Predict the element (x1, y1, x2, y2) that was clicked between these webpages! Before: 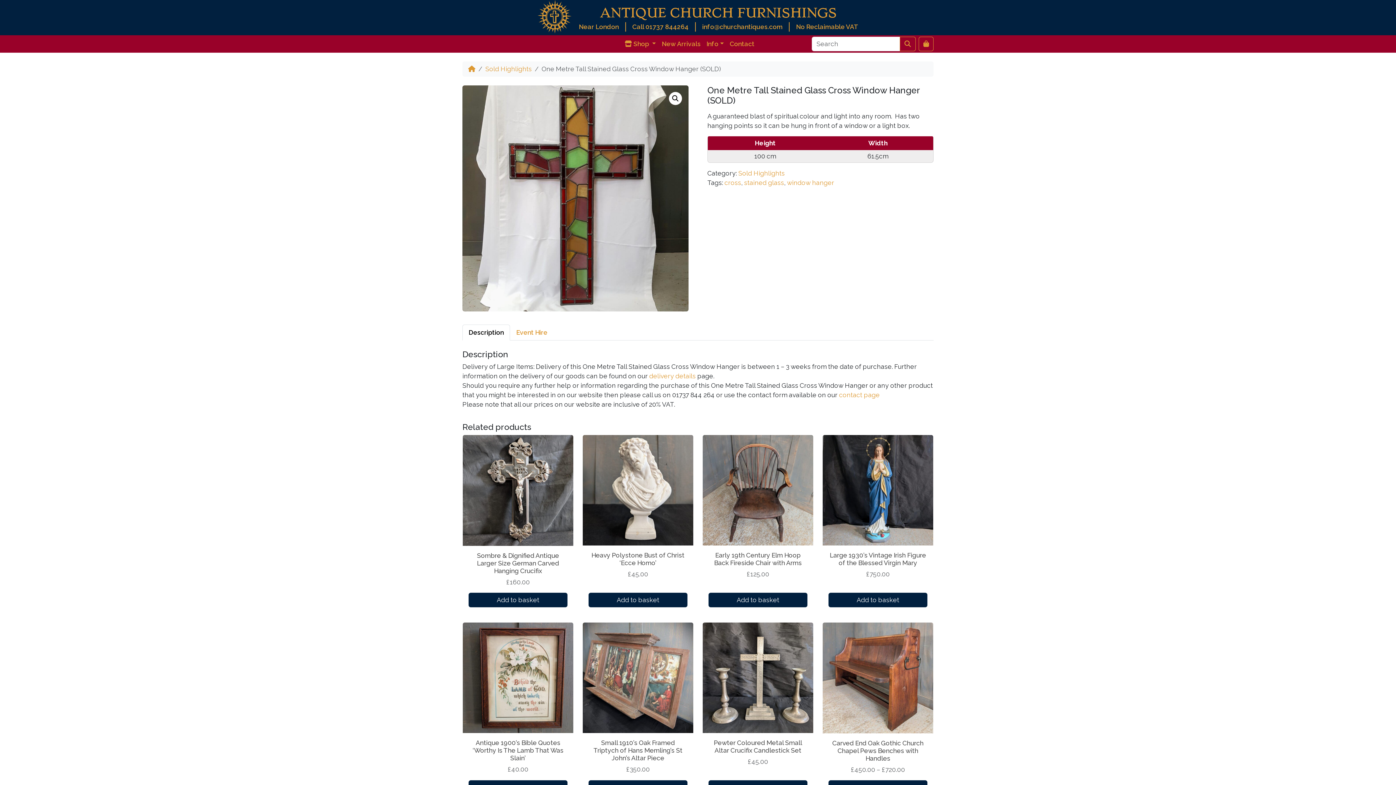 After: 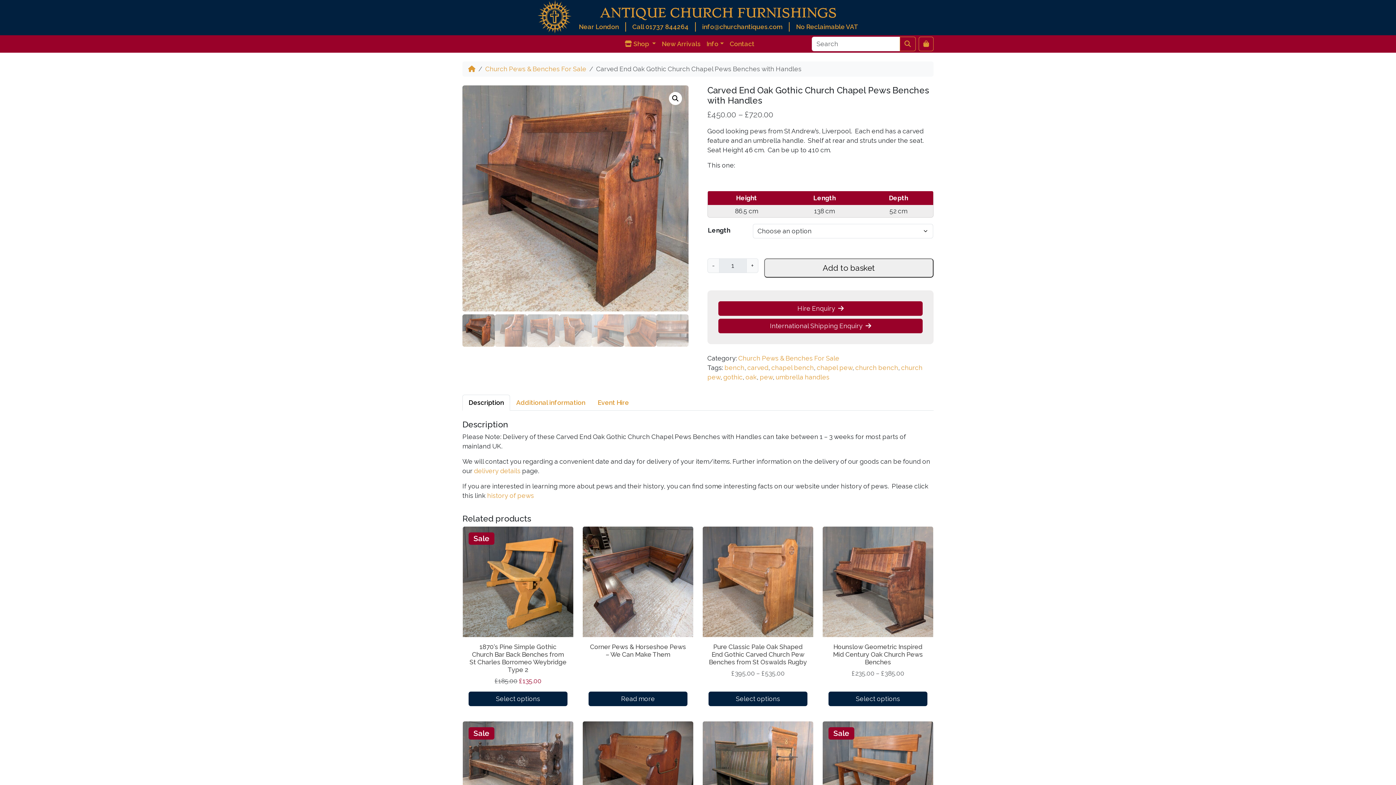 Action: bbox: (828, 739, 927, 780) label: Carved End Oak Gothic Church Chapel Pews Benches with Handles
£450.00 – £720.00